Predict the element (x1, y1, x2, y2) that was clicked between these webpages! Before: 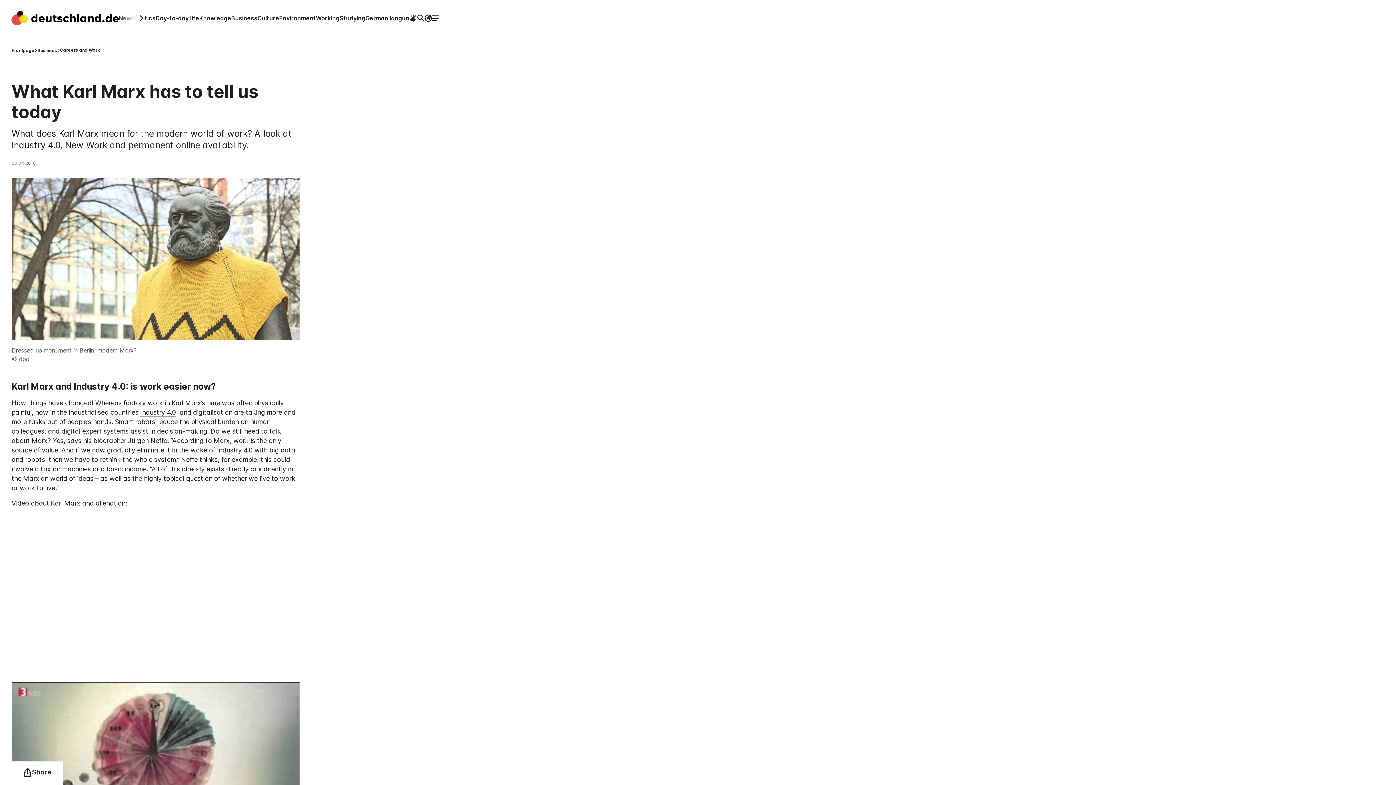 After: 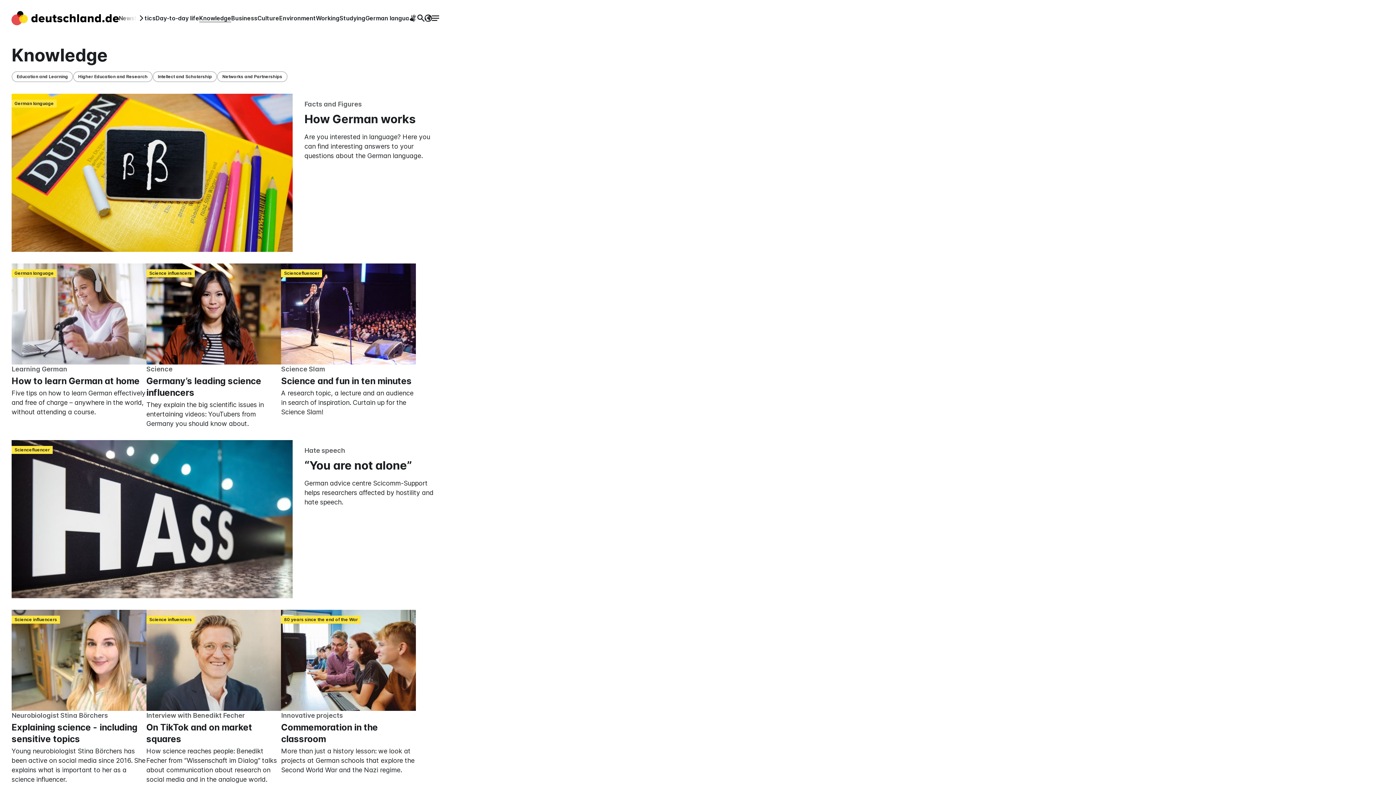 Action: label: Knowledge bbox: (199, 14, 231, 21)